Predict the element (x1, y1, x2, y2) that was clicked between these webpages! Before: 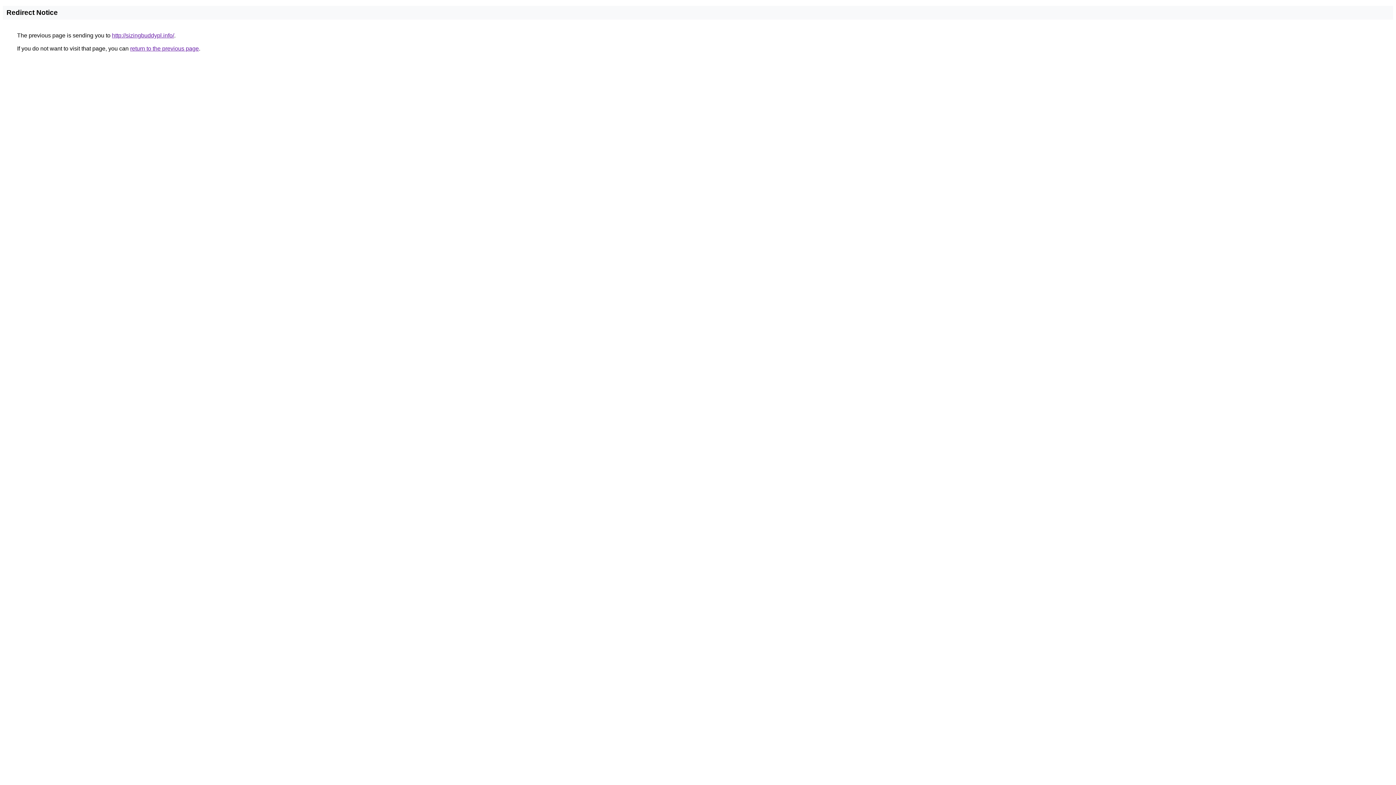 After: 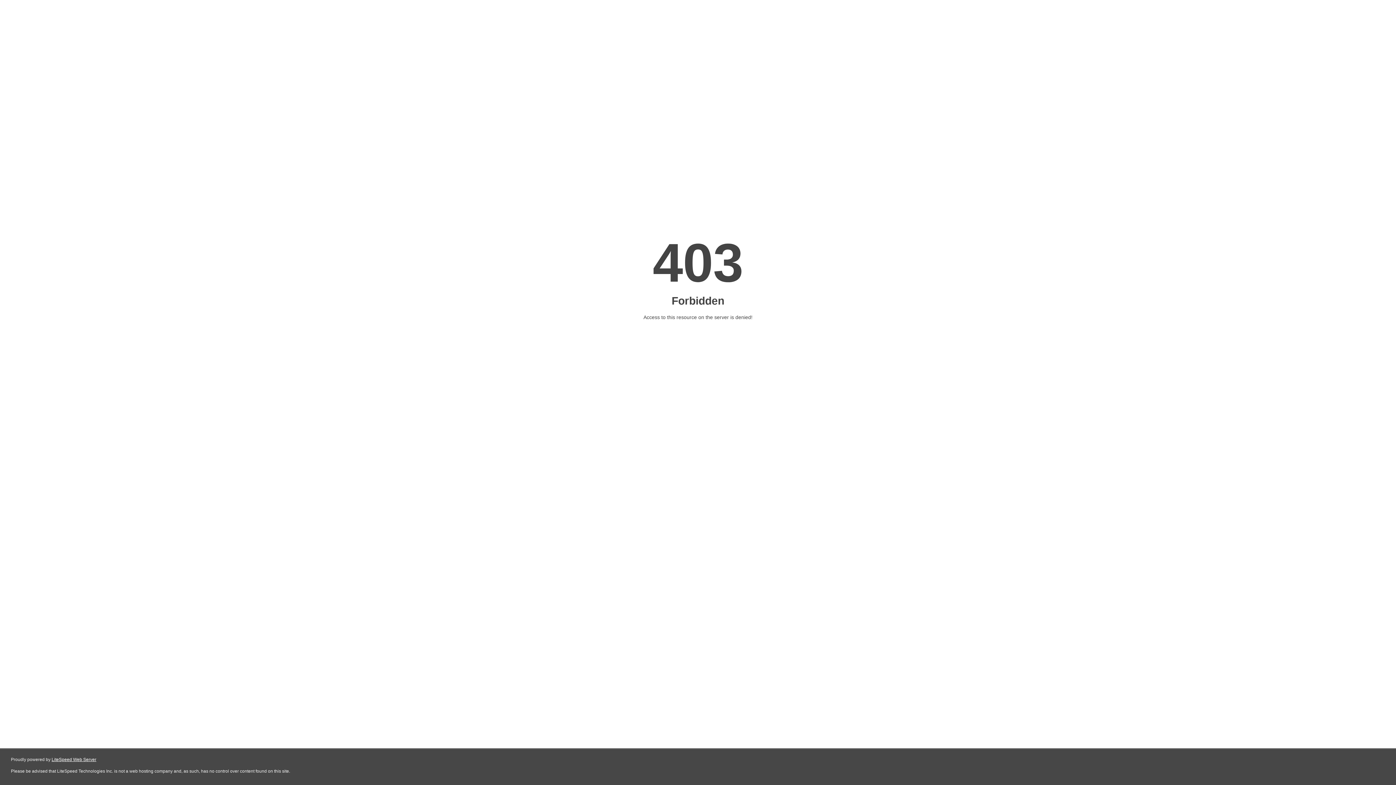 Action: label: http://sizingbuddypl.info/ bbox: (112, 32, 174, 38)